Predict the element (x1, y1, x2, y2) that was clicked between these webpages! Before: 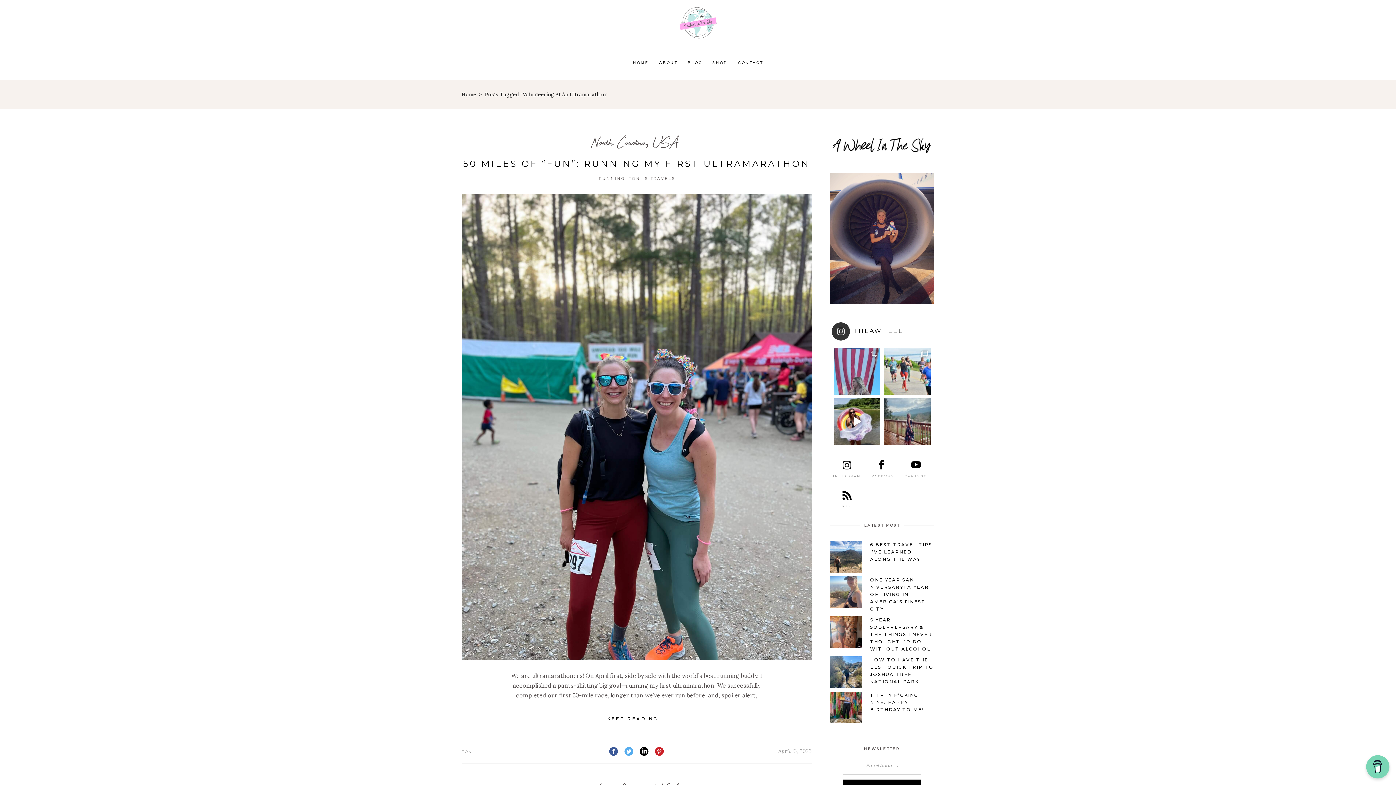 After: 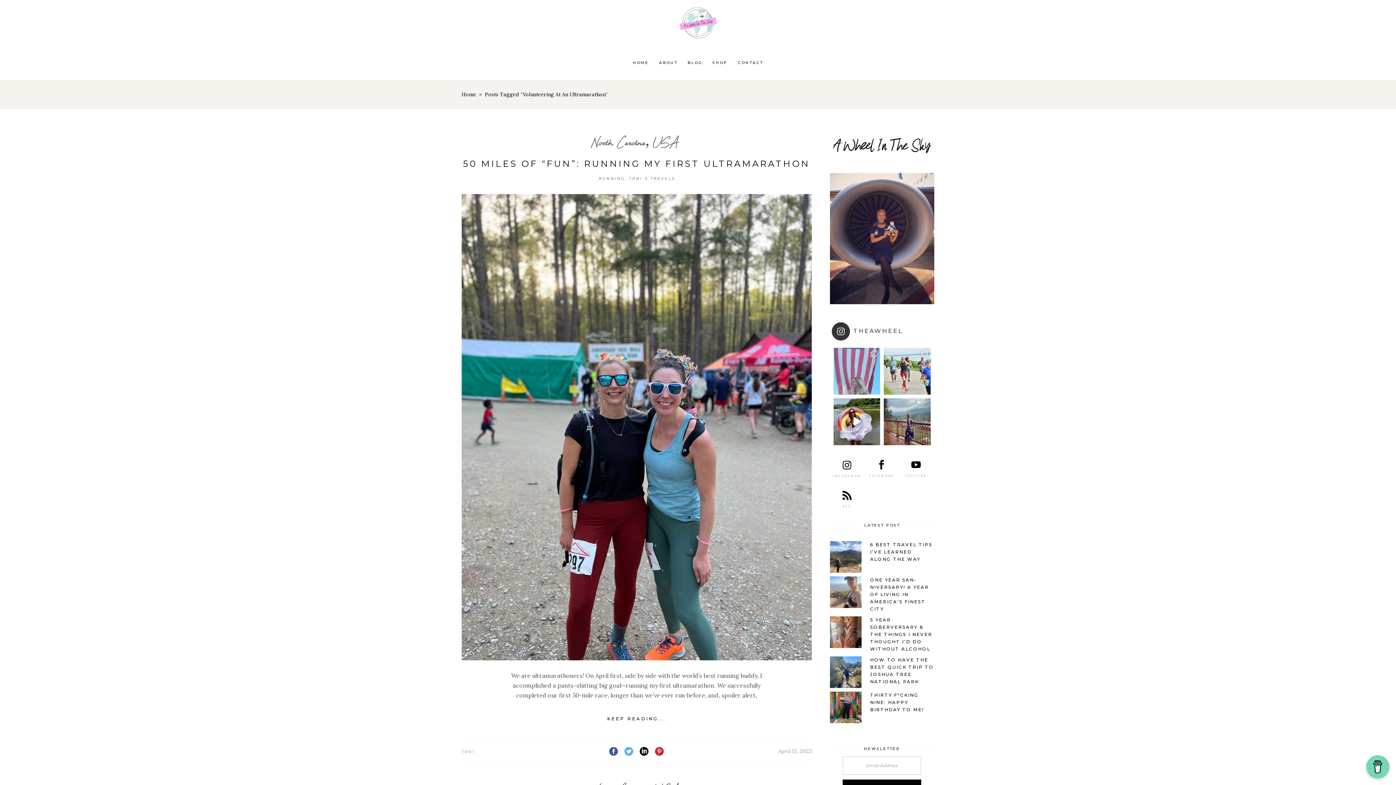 Action: bbox: (833, 348, 880, 394) label: AMERICA DUMP  This land is stolen. In our rus